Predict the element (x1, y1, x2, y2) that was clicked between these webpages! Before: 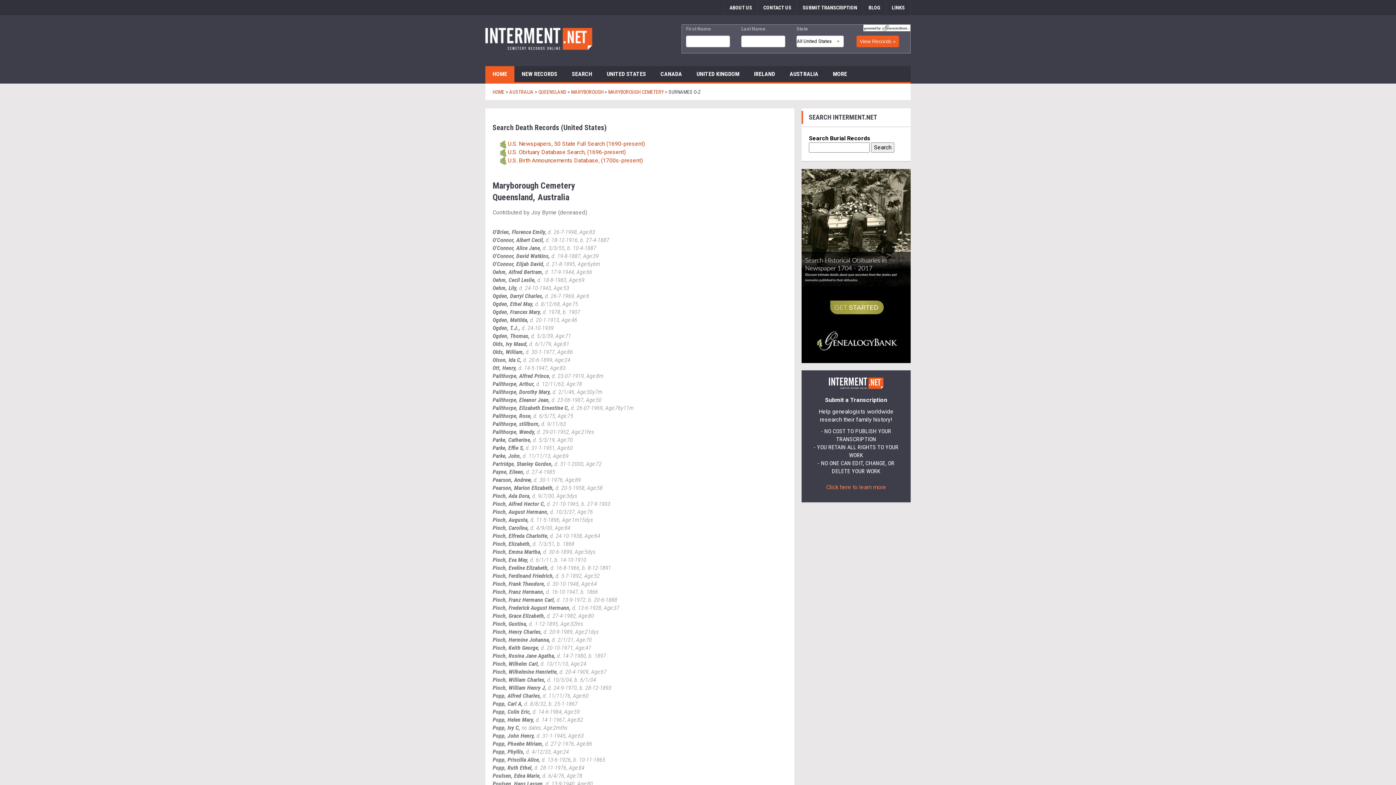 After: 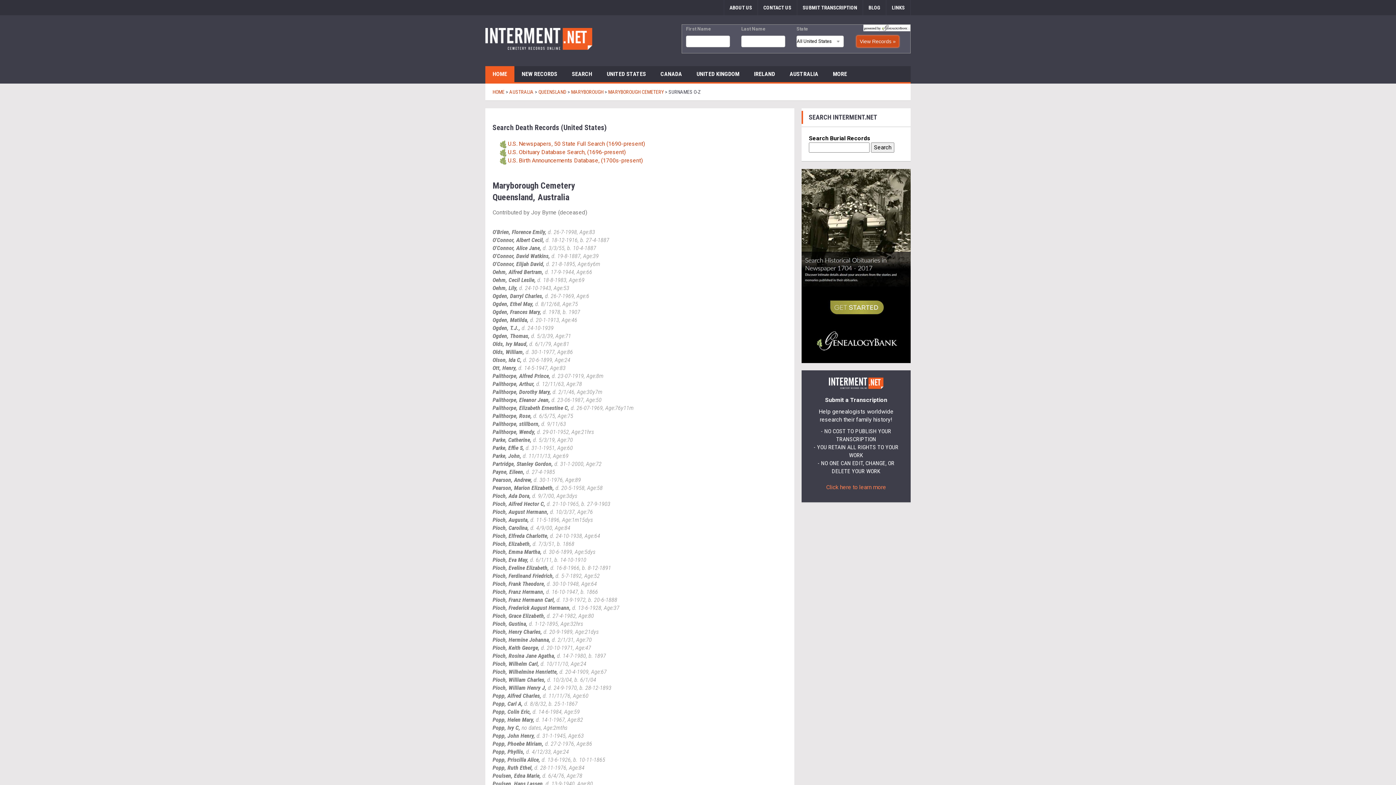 Action: bbox: (856, 35, 899, 47) label: View Records »